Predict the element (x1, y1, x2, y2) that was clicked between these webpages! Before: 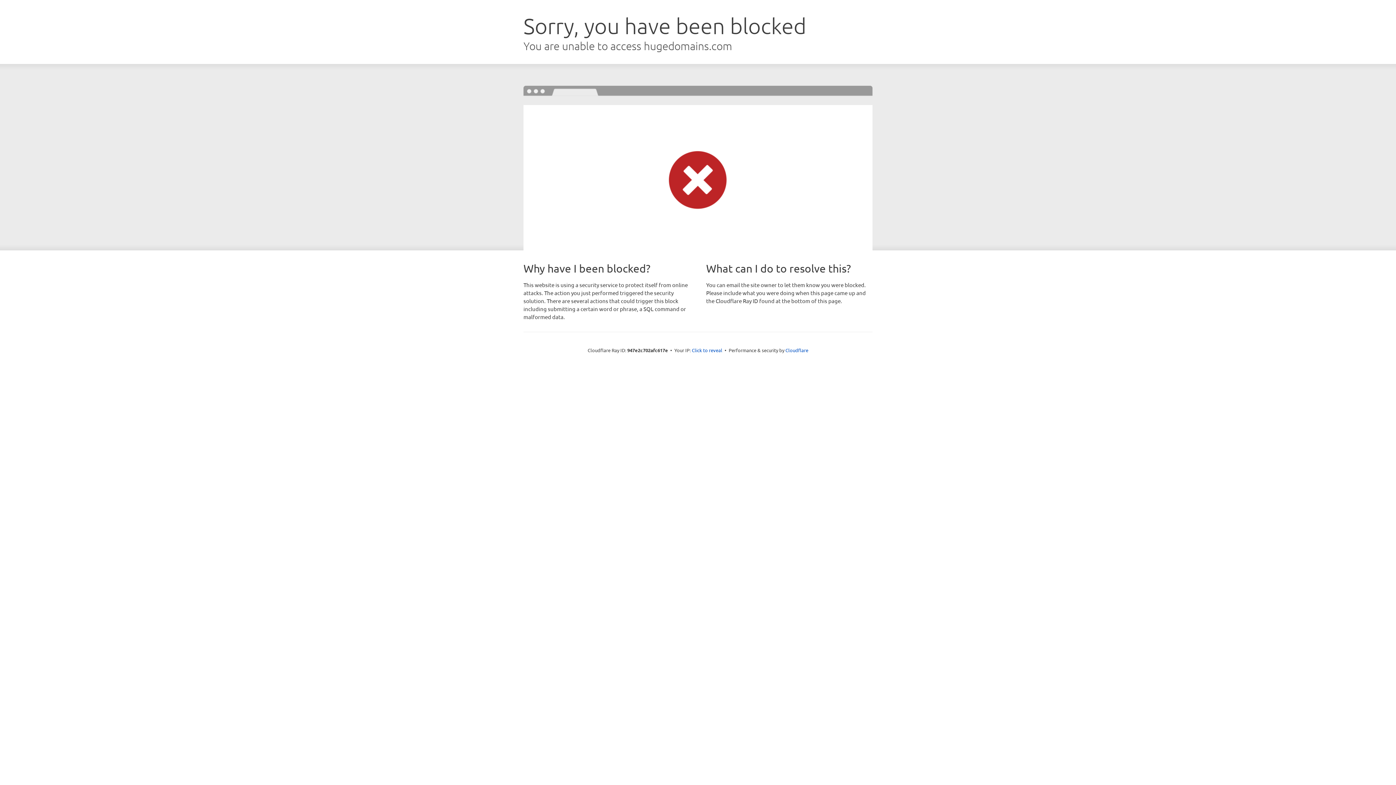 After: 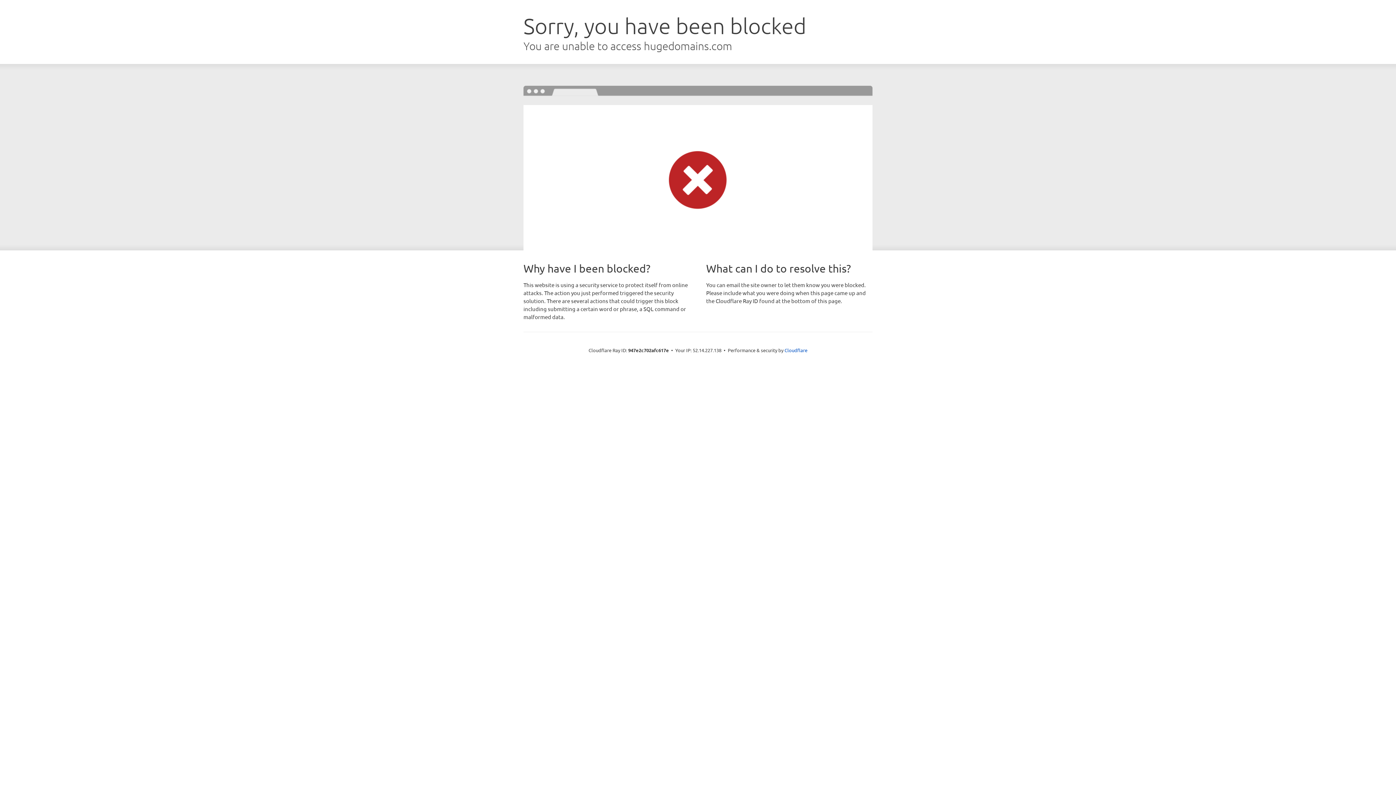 Action: label: Click to reveal bbox: (692, 346, 722, 353)